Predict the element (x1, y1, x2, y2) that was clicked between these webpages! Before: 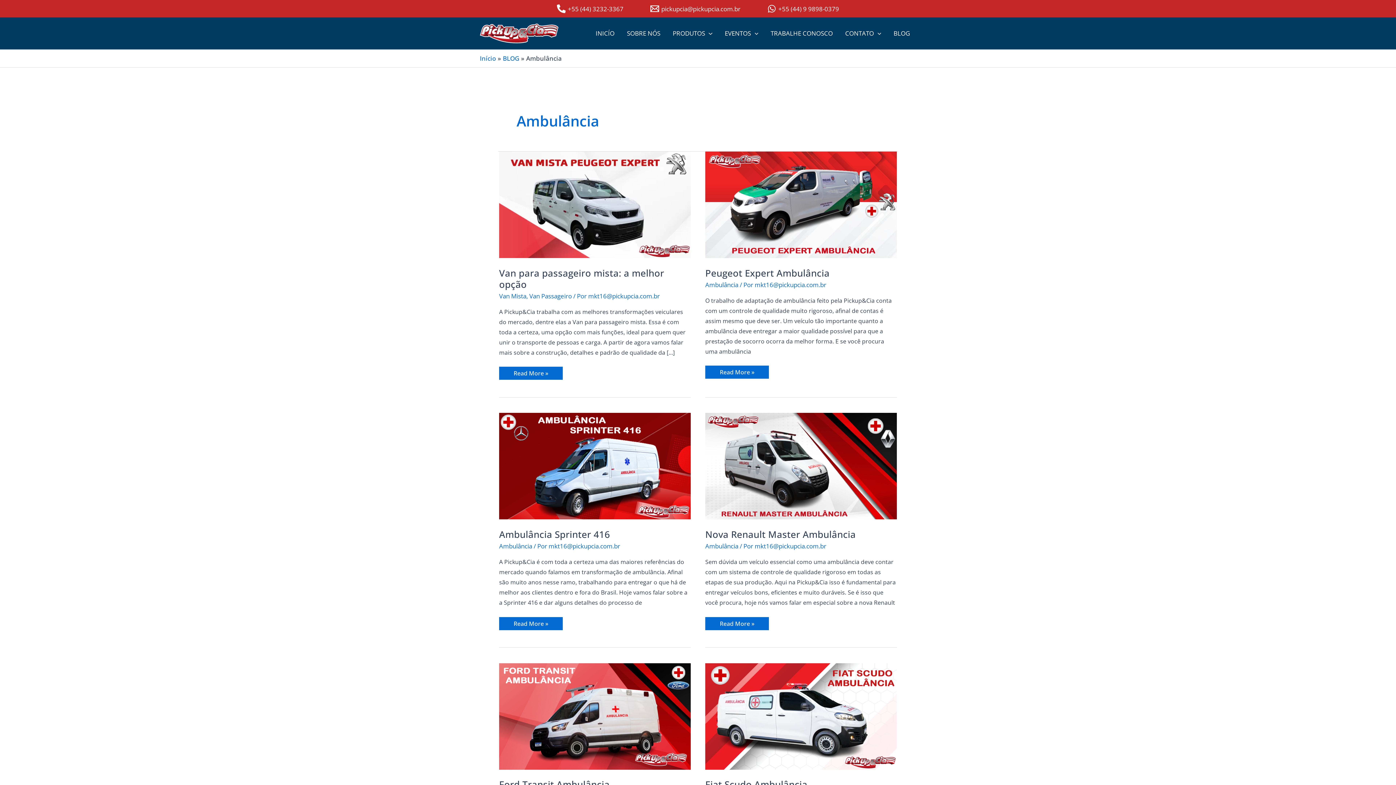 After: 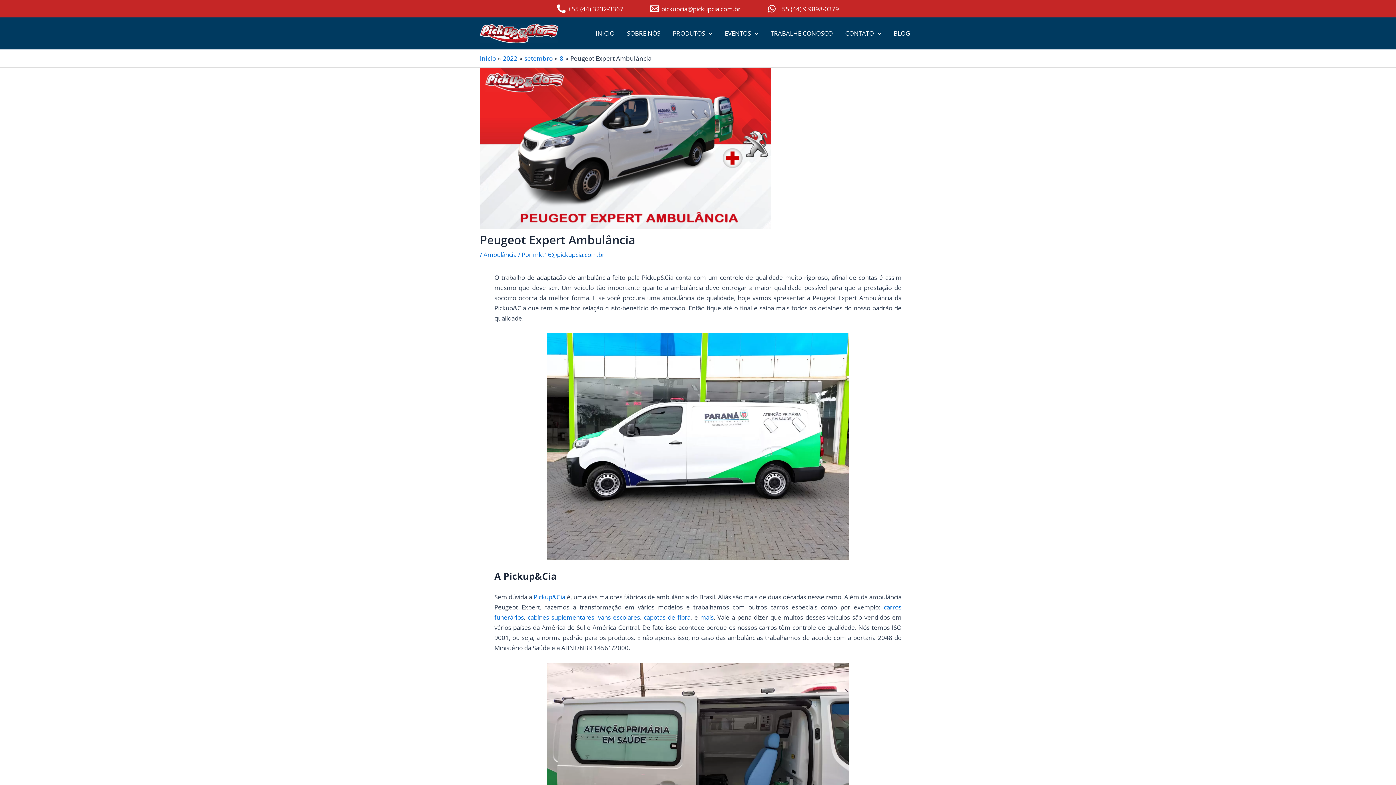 Action: label: Read: Peugeot Expert Ambulância bbox: (705, 200, 897, 208)